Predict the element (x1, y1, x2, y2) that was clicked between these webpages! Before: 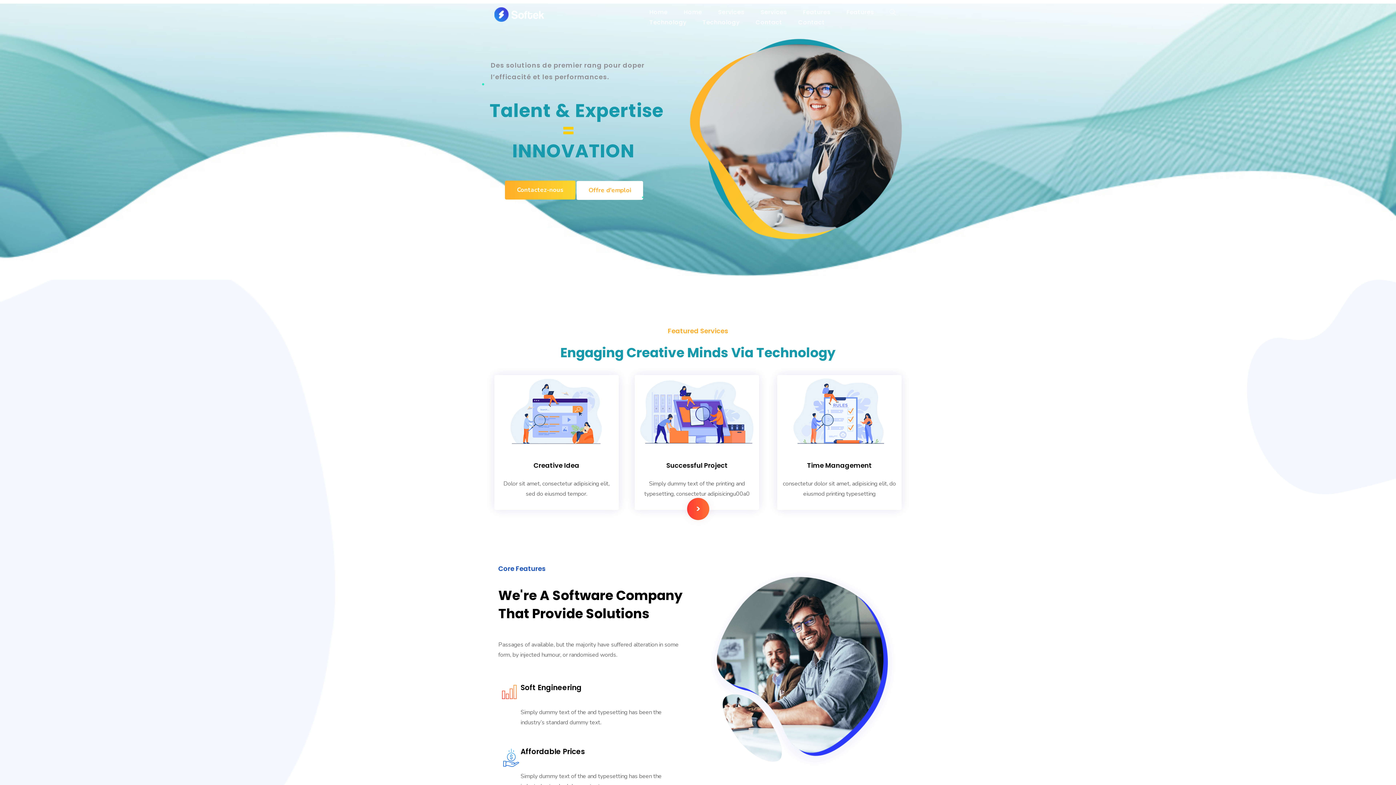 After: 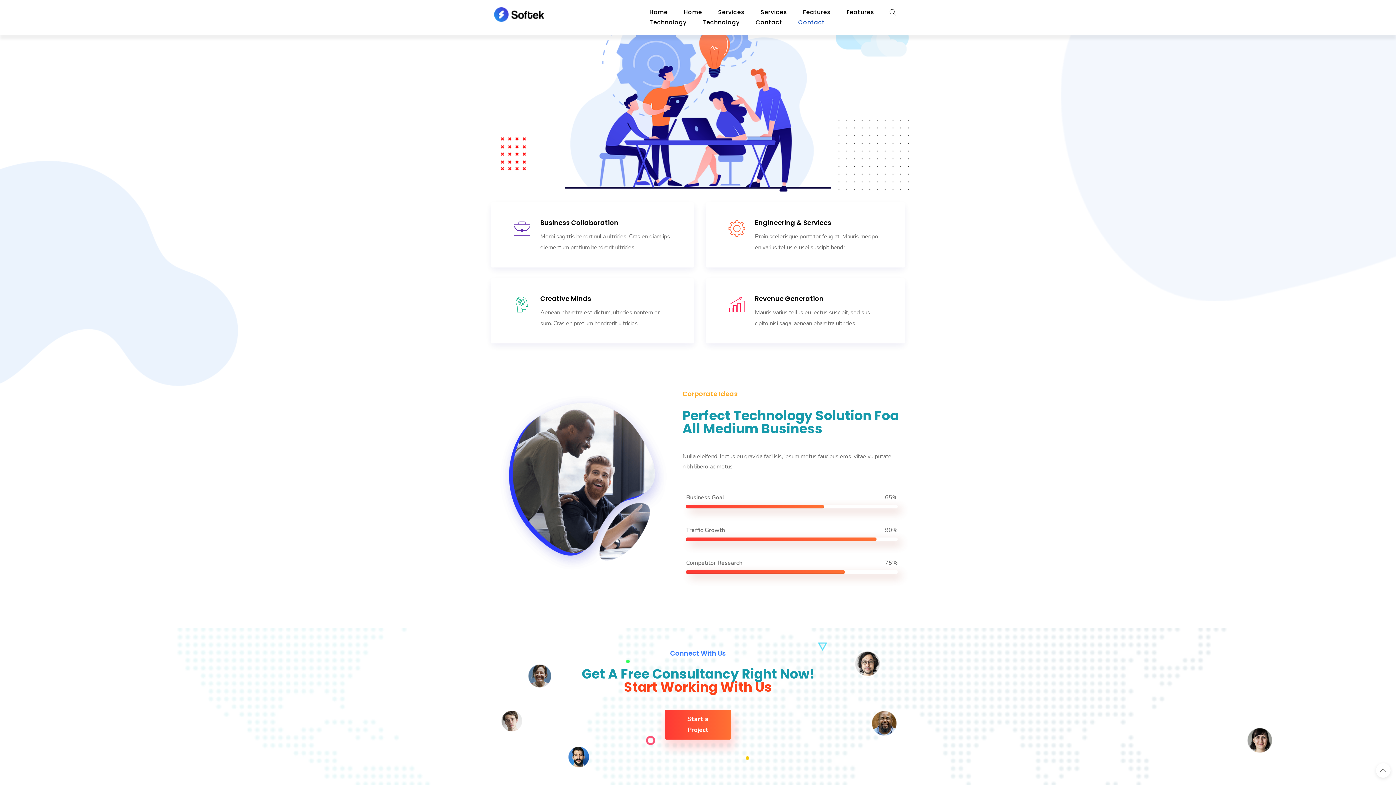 Action: label: Contact bbox: (798, 7, 825, 37)